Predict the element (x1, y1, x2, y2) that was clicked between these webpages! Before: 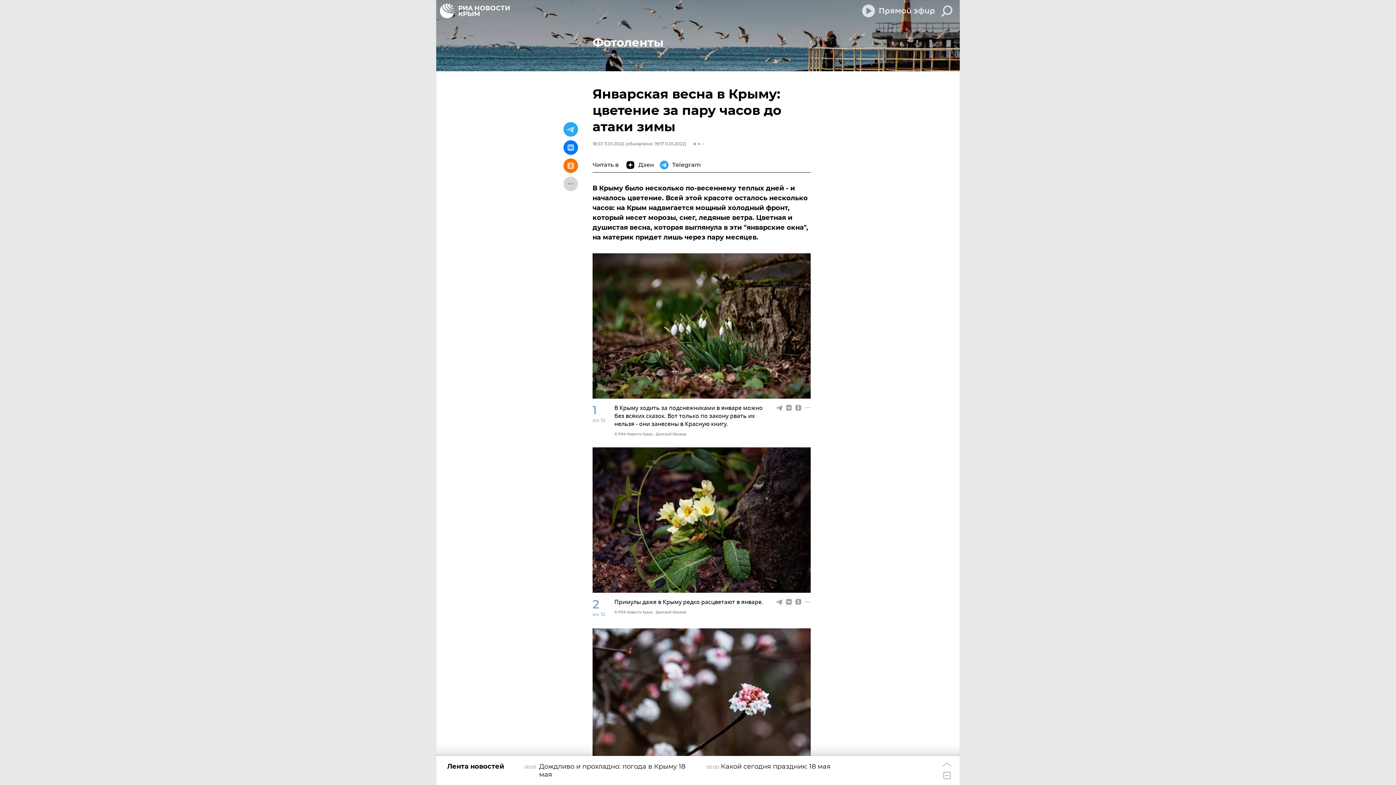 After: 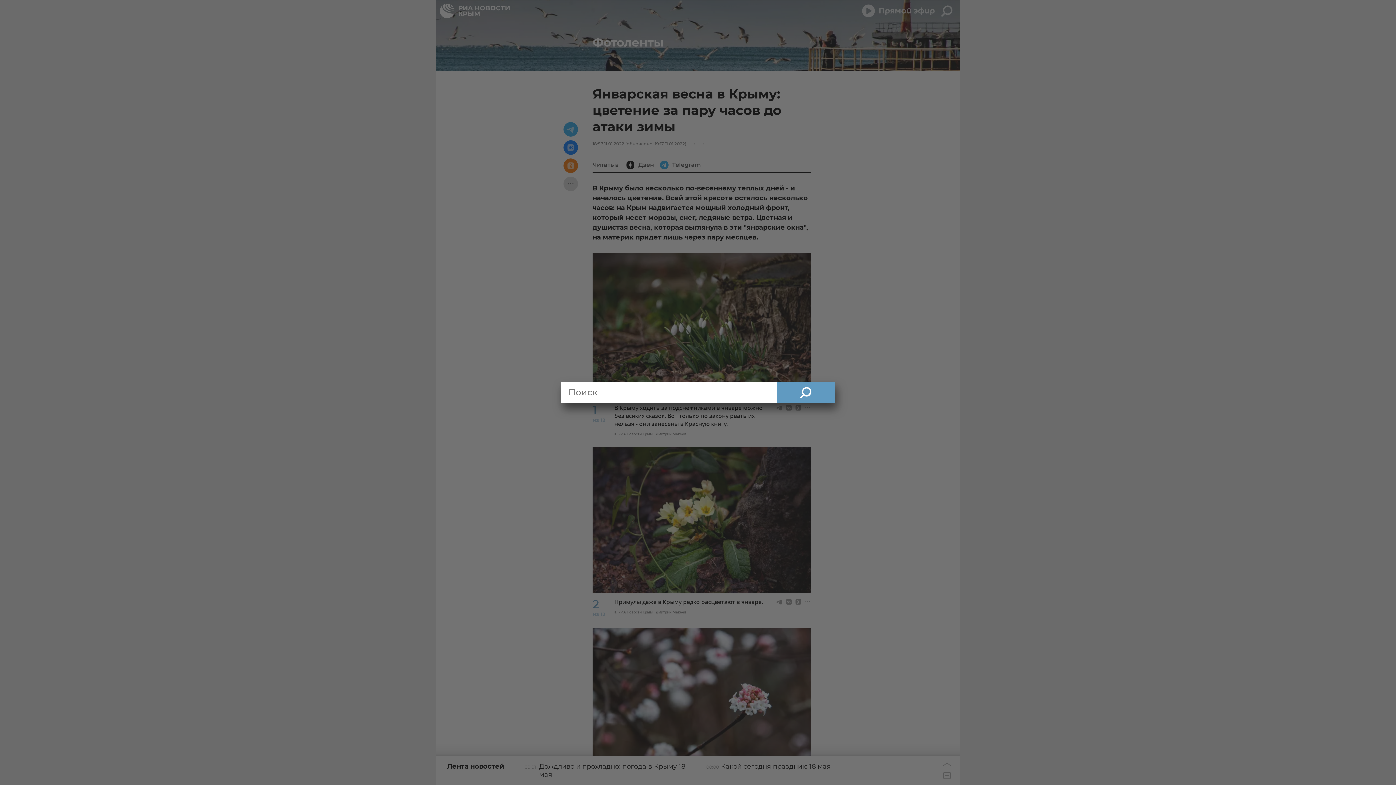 Action: bbox: (937, 0, 957, 21)